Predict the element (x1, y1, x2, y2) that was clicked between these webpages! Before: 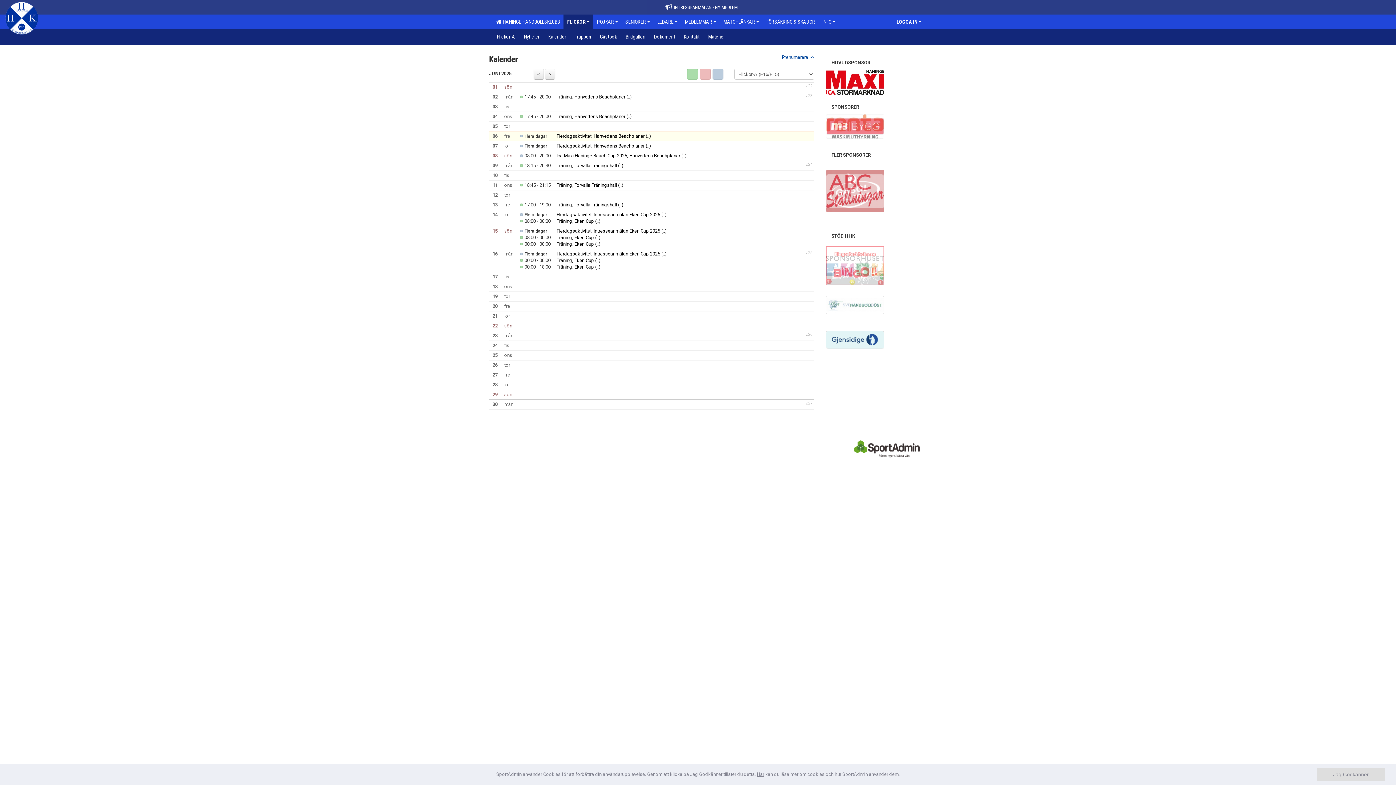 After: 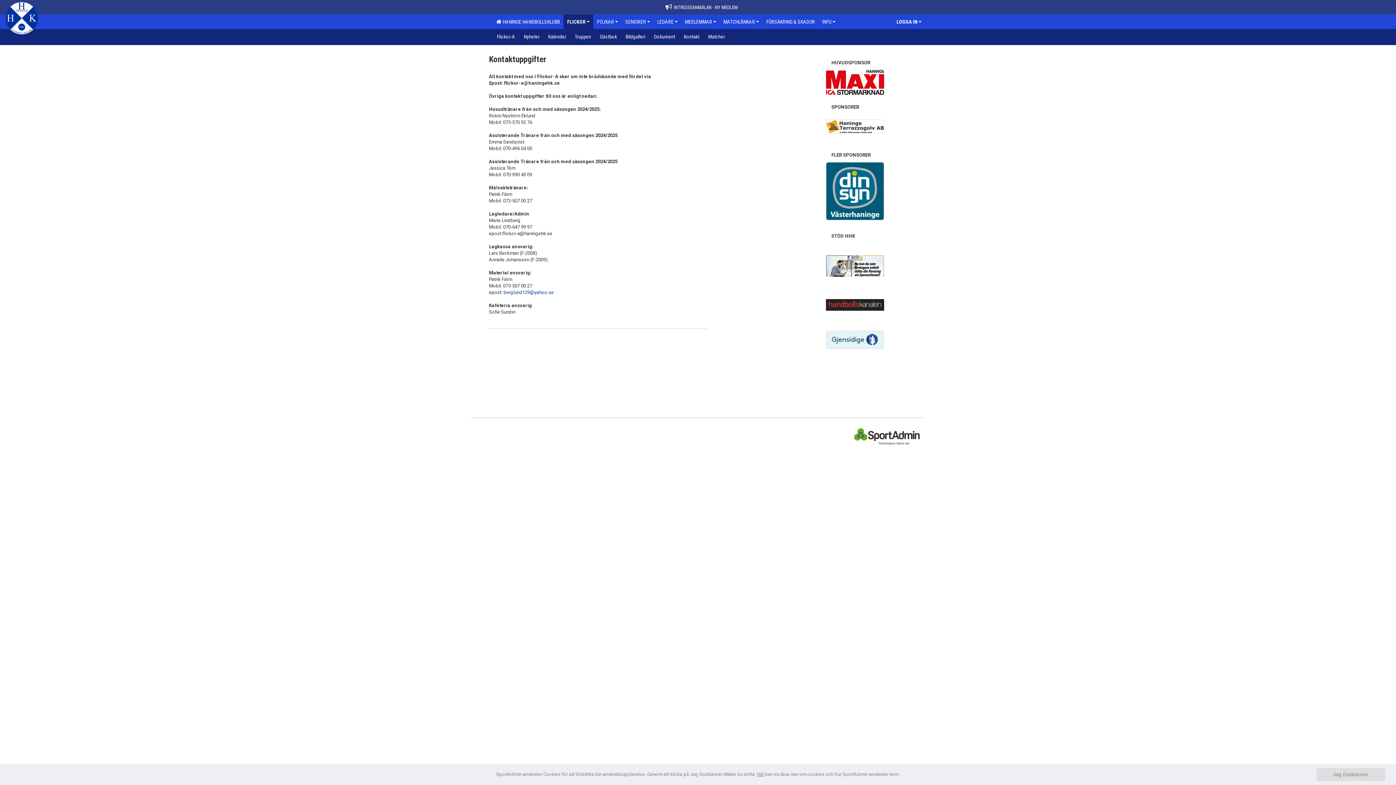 Action: label: Kontakt bbox: (679, 29, 704, 43)